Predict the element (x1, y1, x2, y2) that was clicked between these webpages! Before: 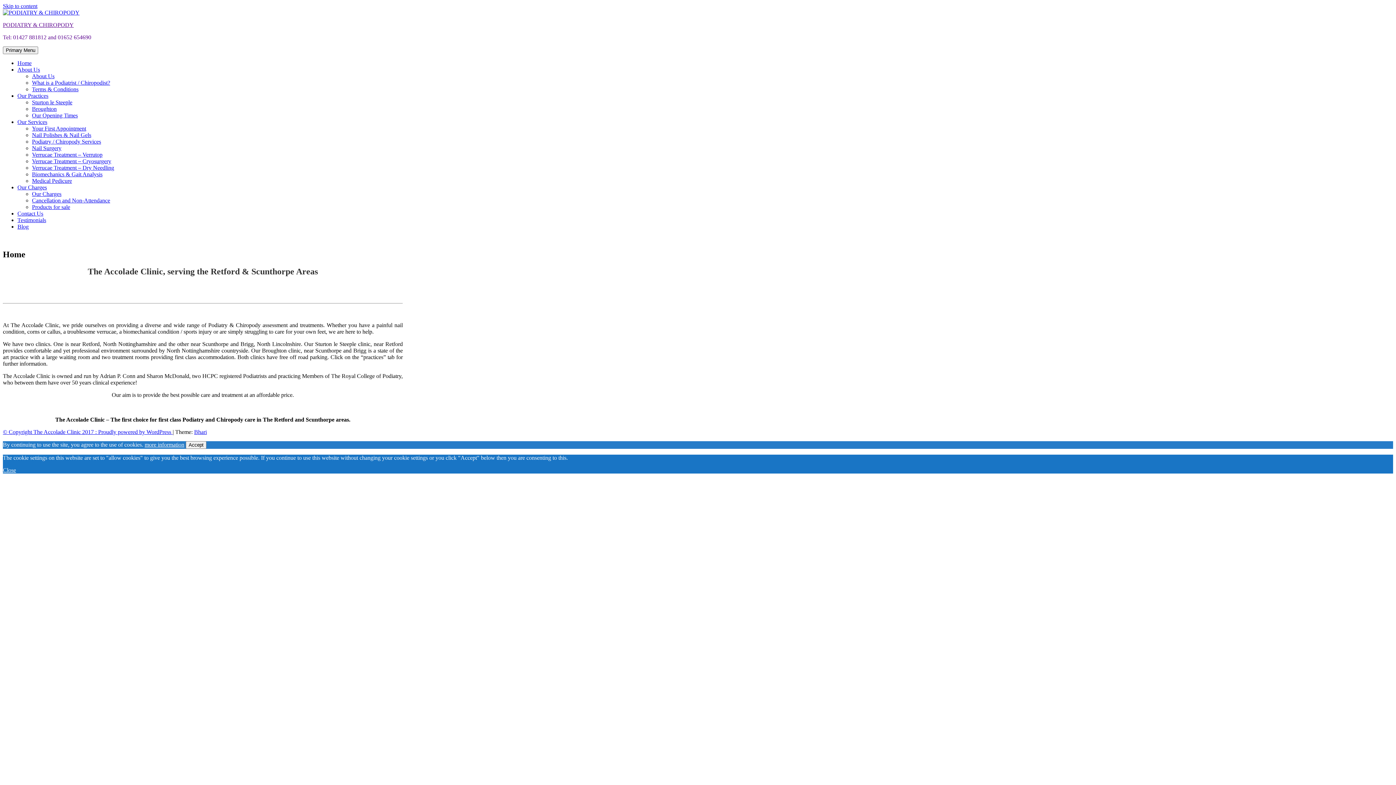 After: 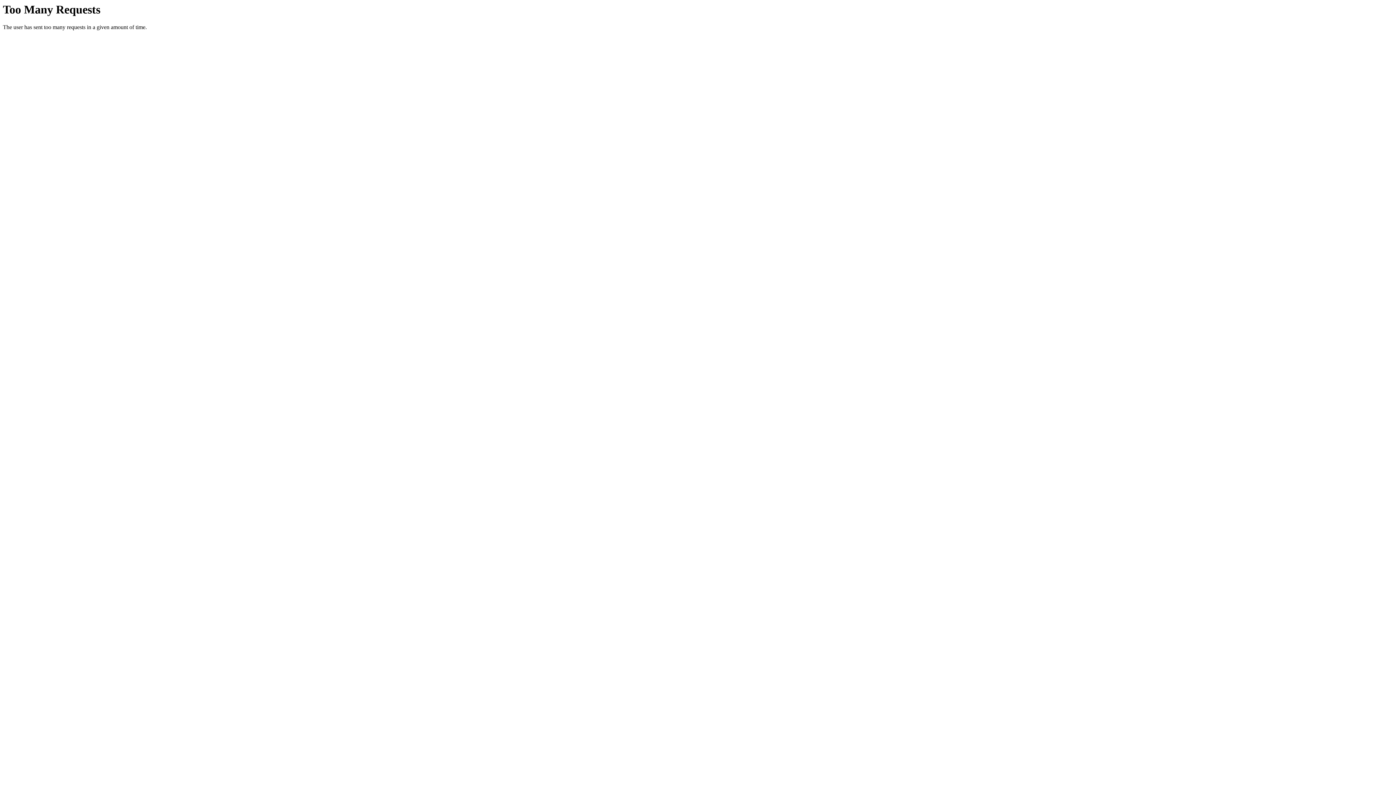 Action: label: Broughton bbox: (32, 105, 56, 112)